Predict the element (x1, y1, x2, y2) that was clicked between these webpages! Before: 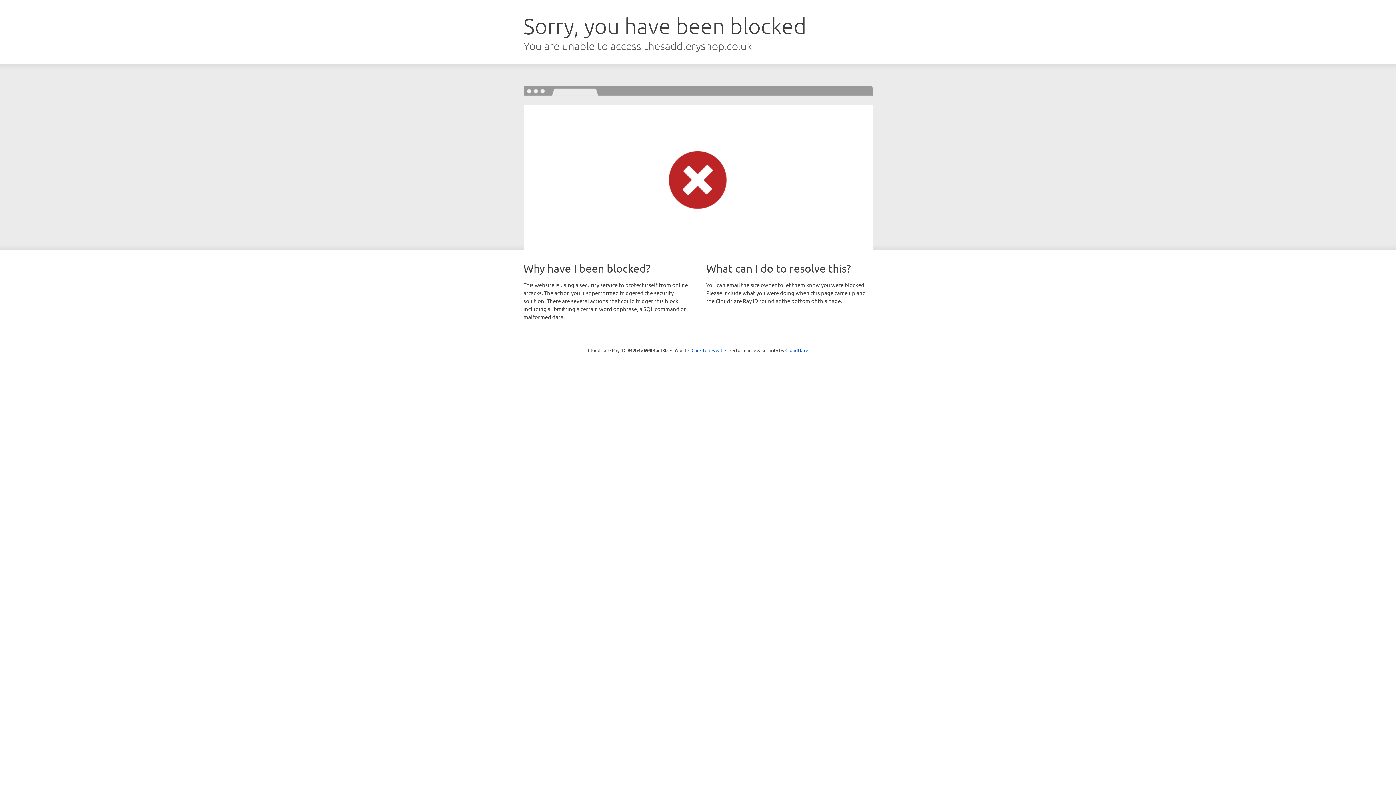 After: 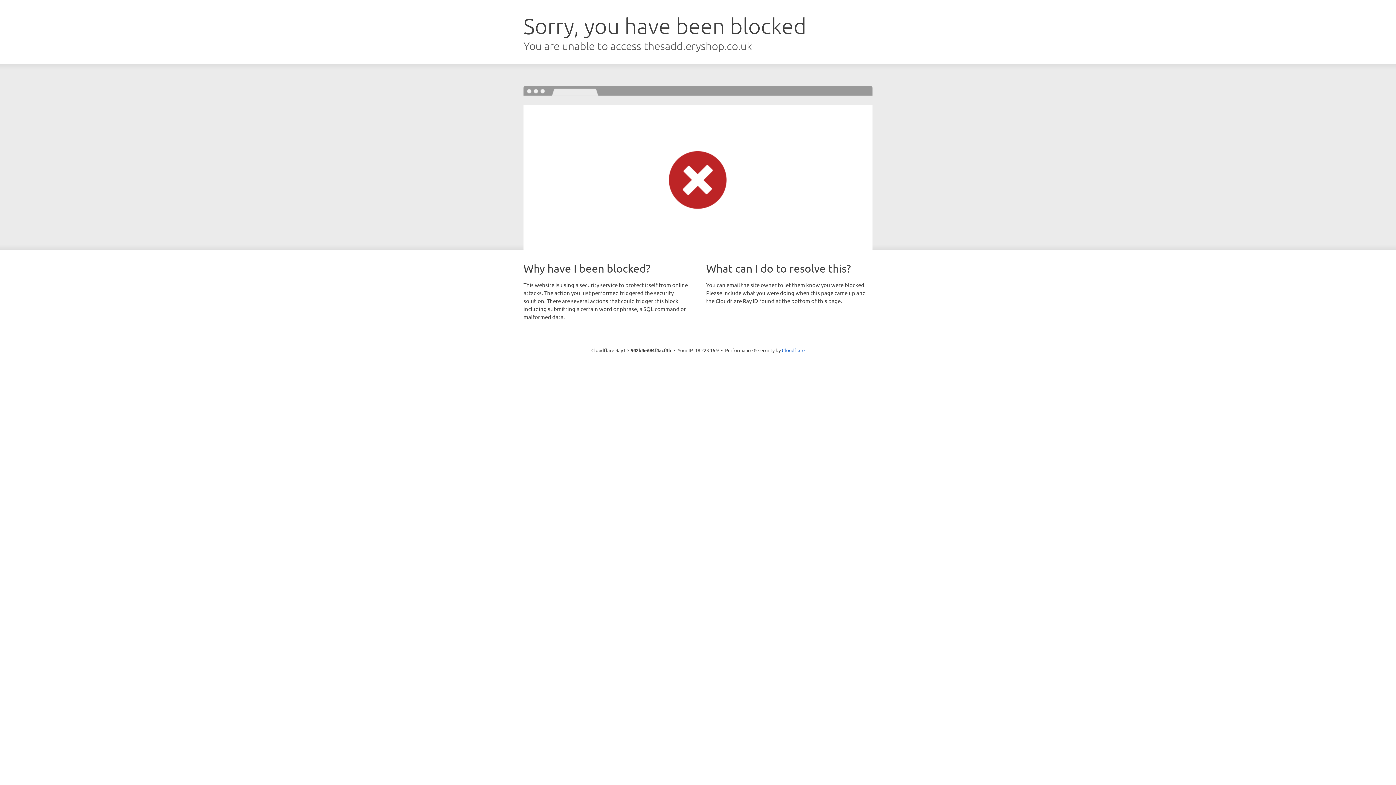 Action: label: Click to reveal bbox: (691, 346, 722, 353)